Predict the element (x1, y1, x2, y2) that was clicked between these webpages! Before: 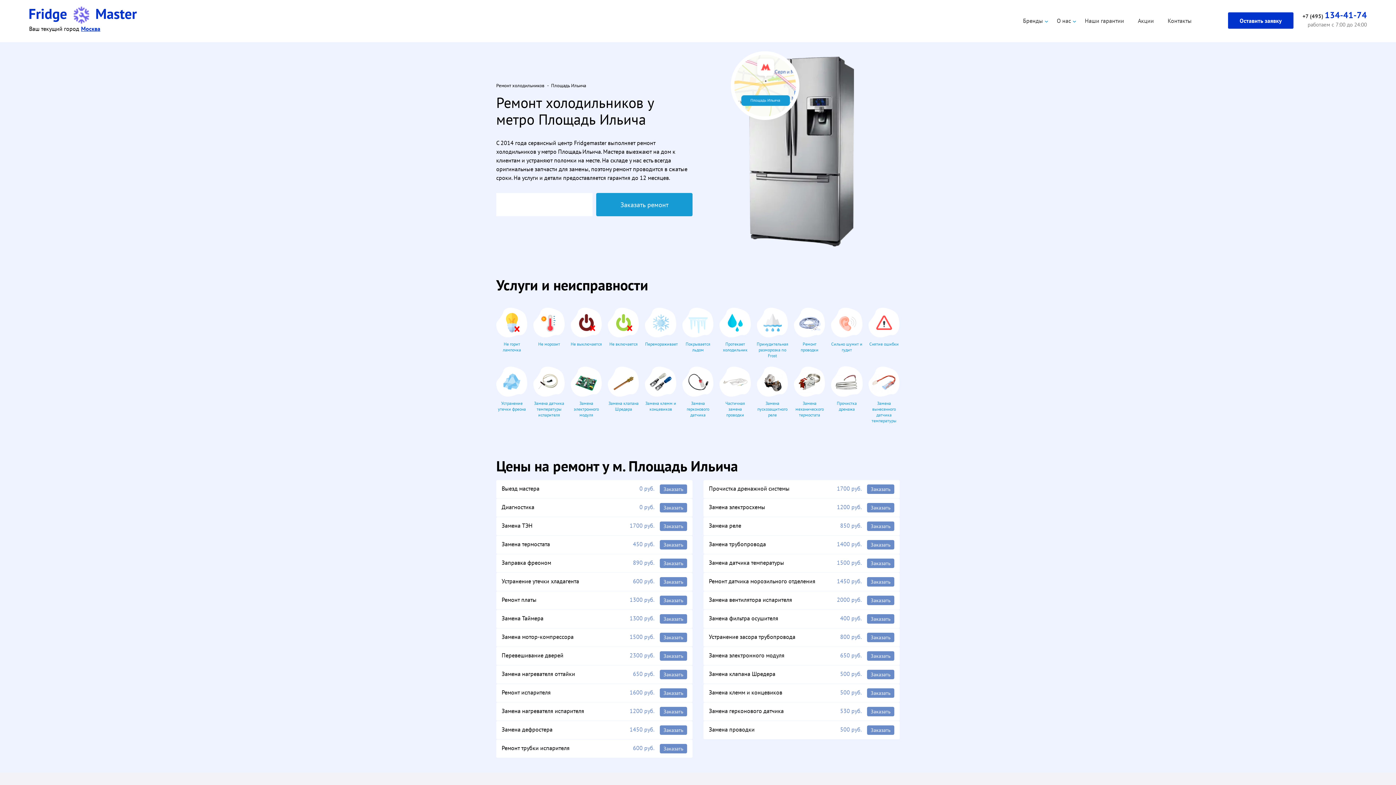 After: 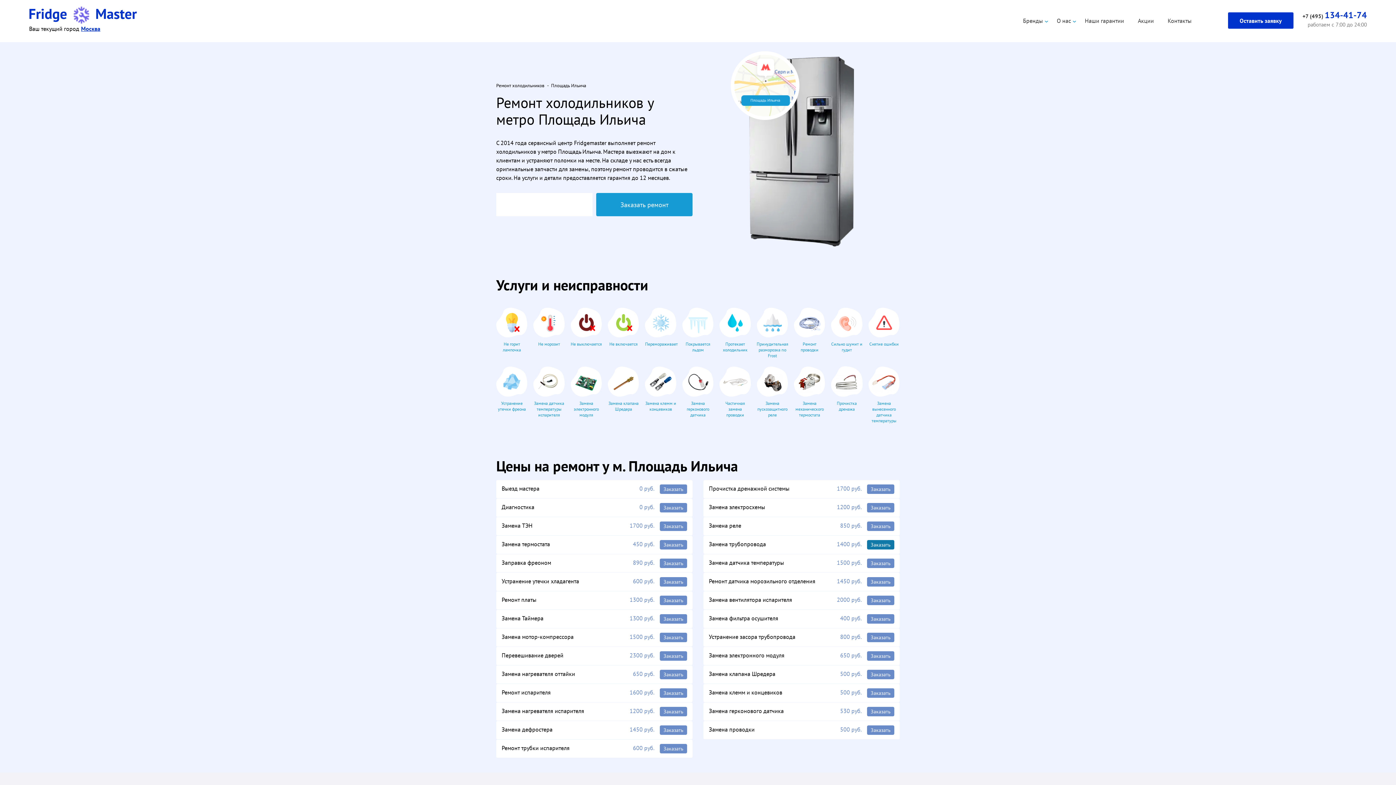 Action: bbox: (867, 540, 894, 549) label: Заказать